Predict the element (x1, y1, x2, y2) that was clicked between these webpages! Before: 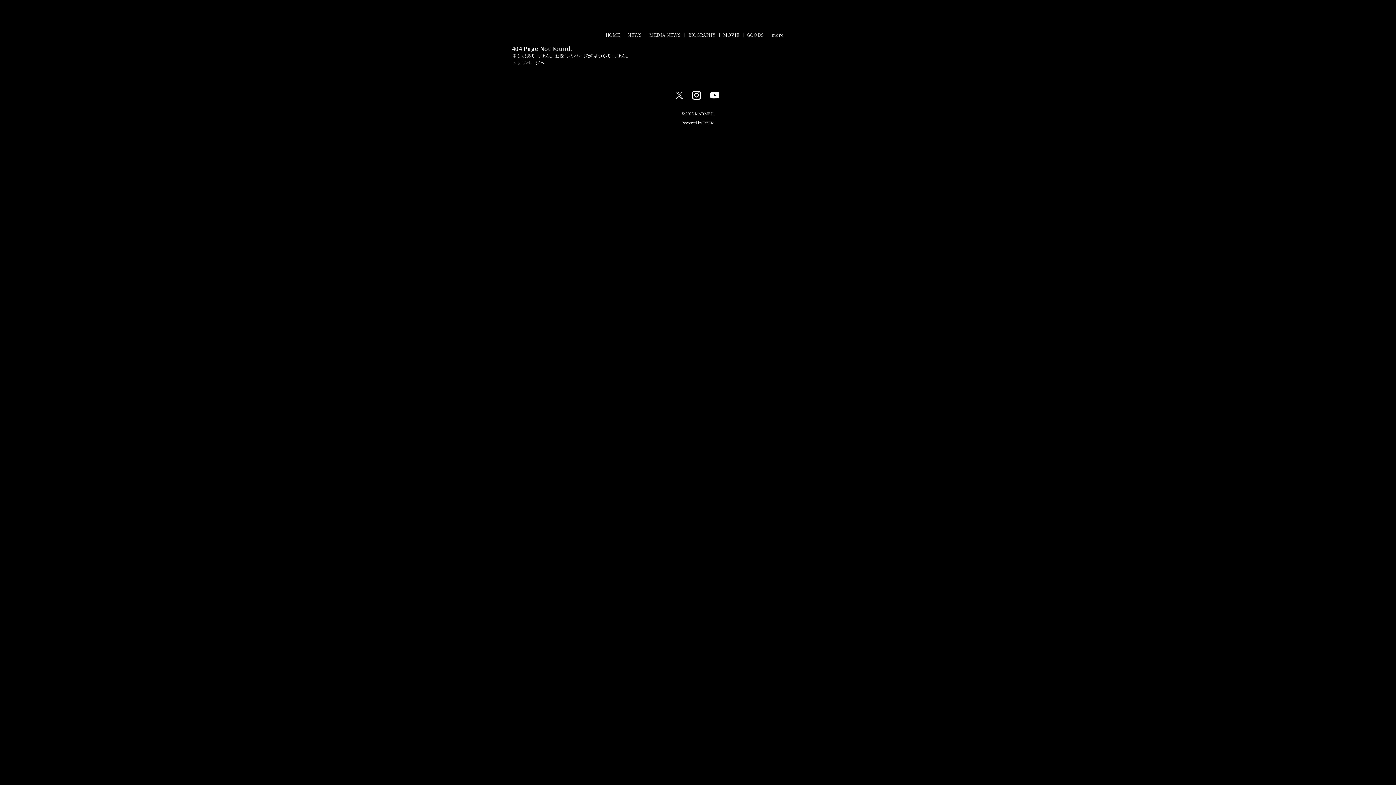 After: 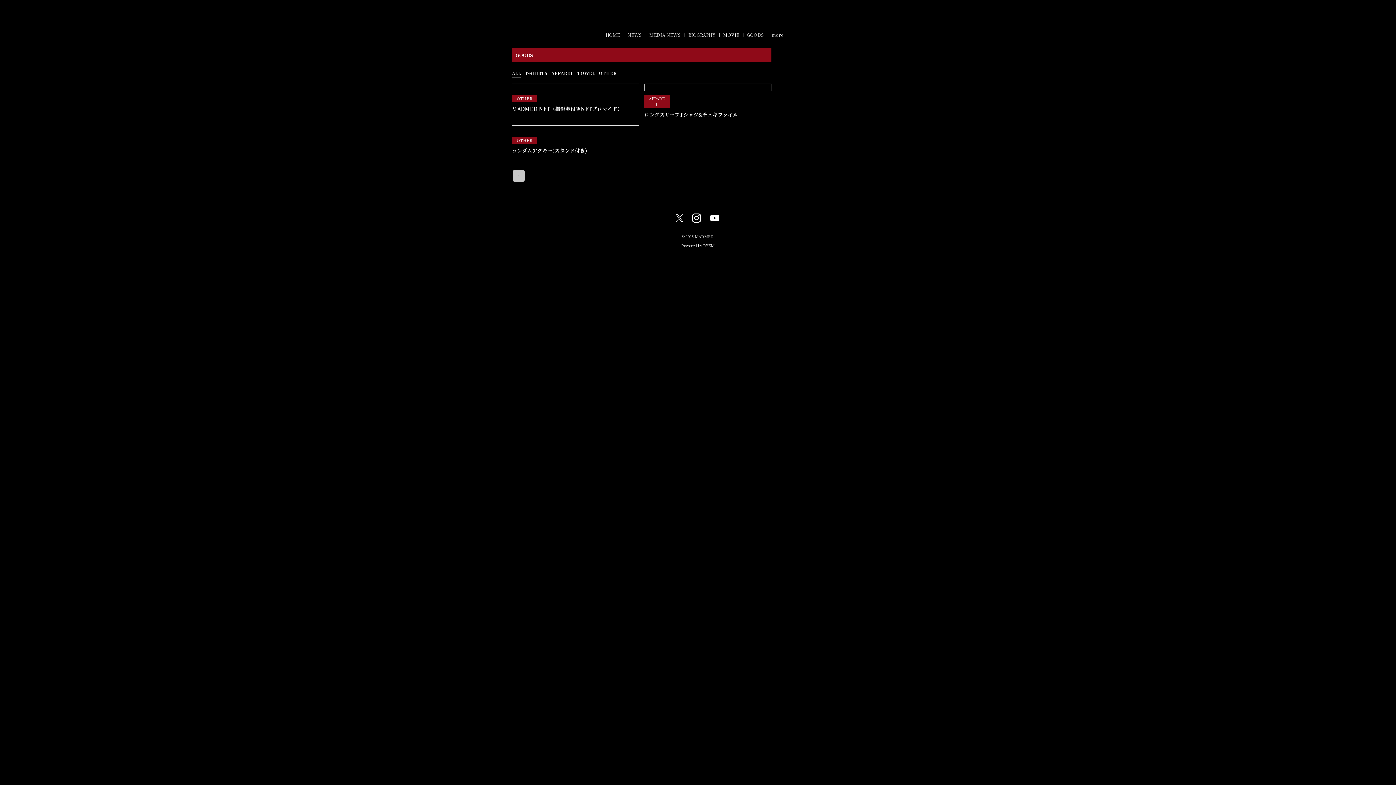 Action: label: GOODS bbox: (747, 31, 764, 37)